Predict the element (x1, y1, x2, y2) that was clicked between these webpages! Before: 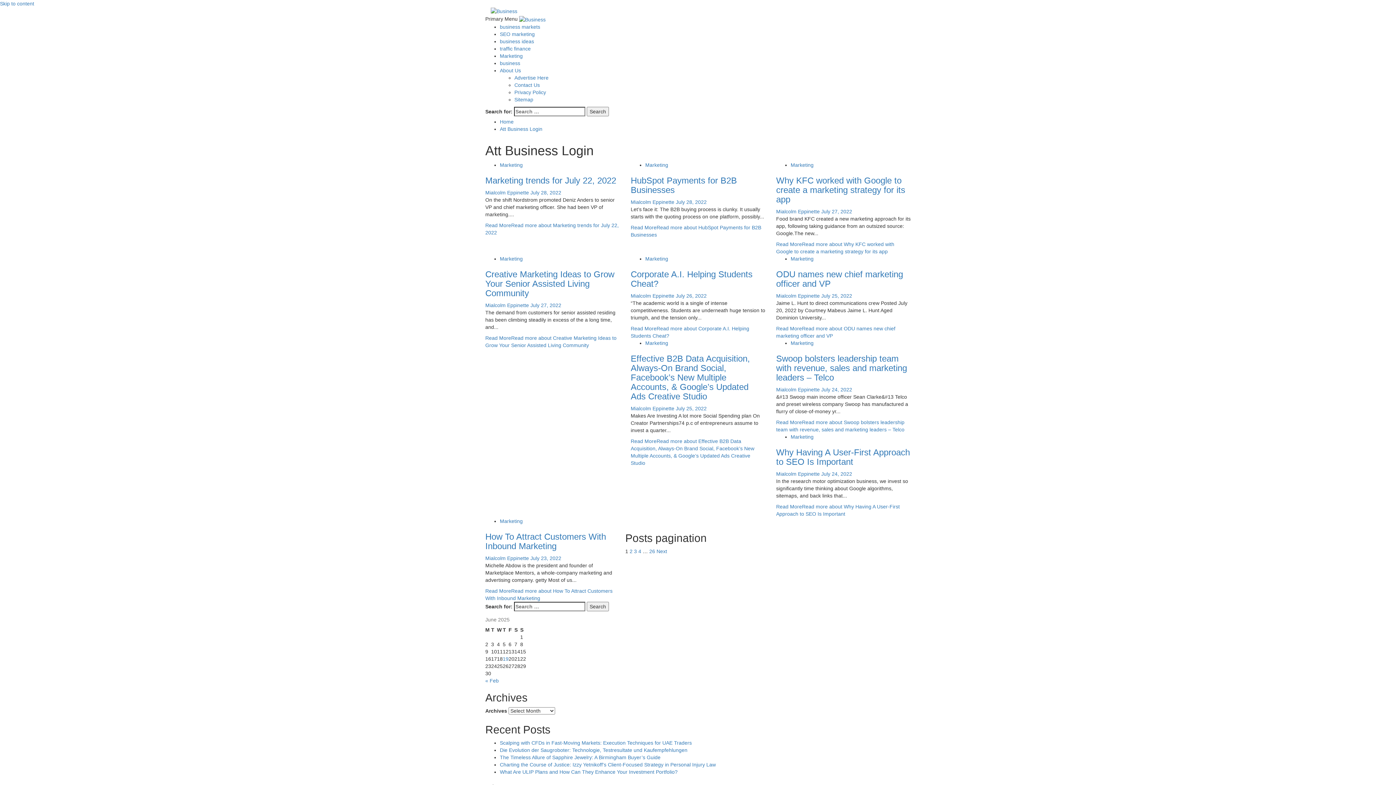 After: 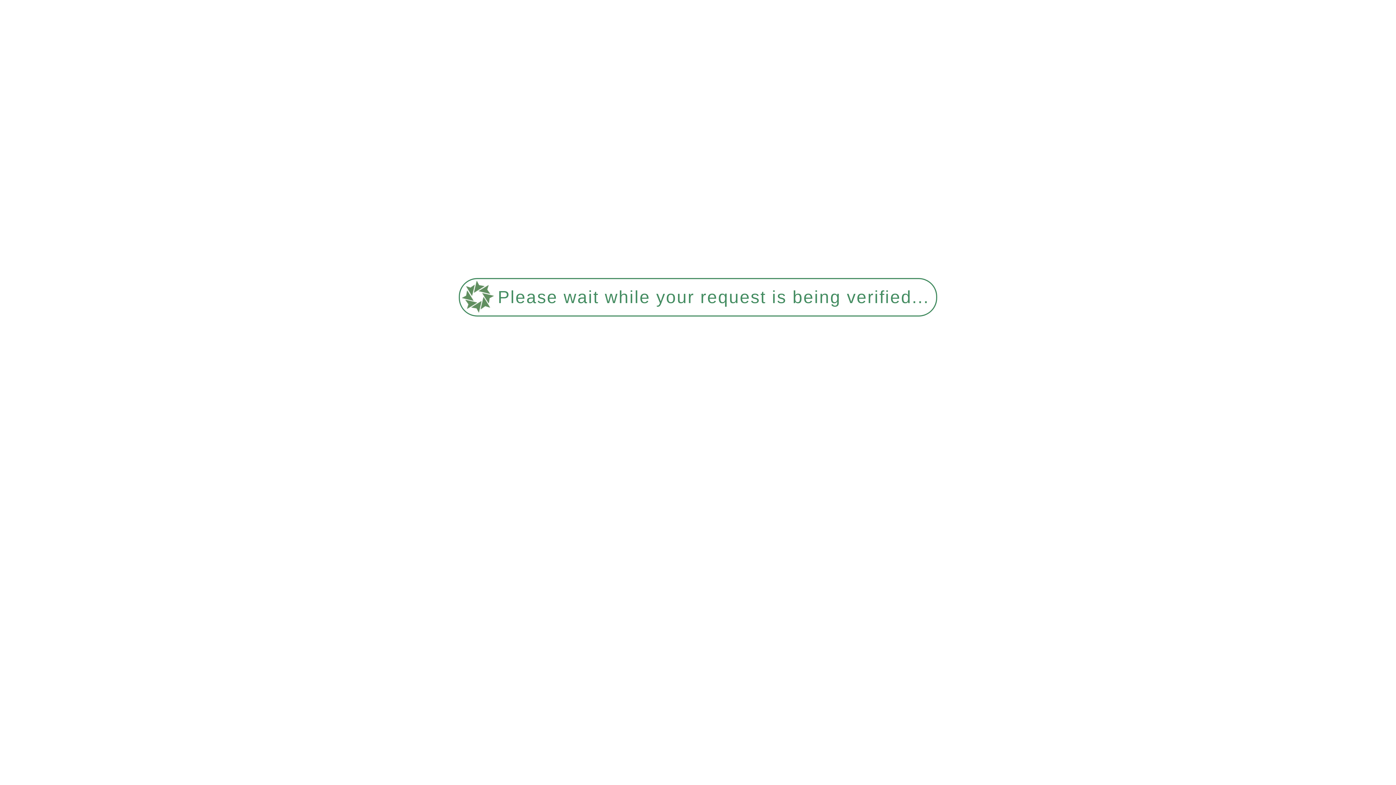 Action: label: July 25, 2022 bbox: (821, 292, 852, 298)